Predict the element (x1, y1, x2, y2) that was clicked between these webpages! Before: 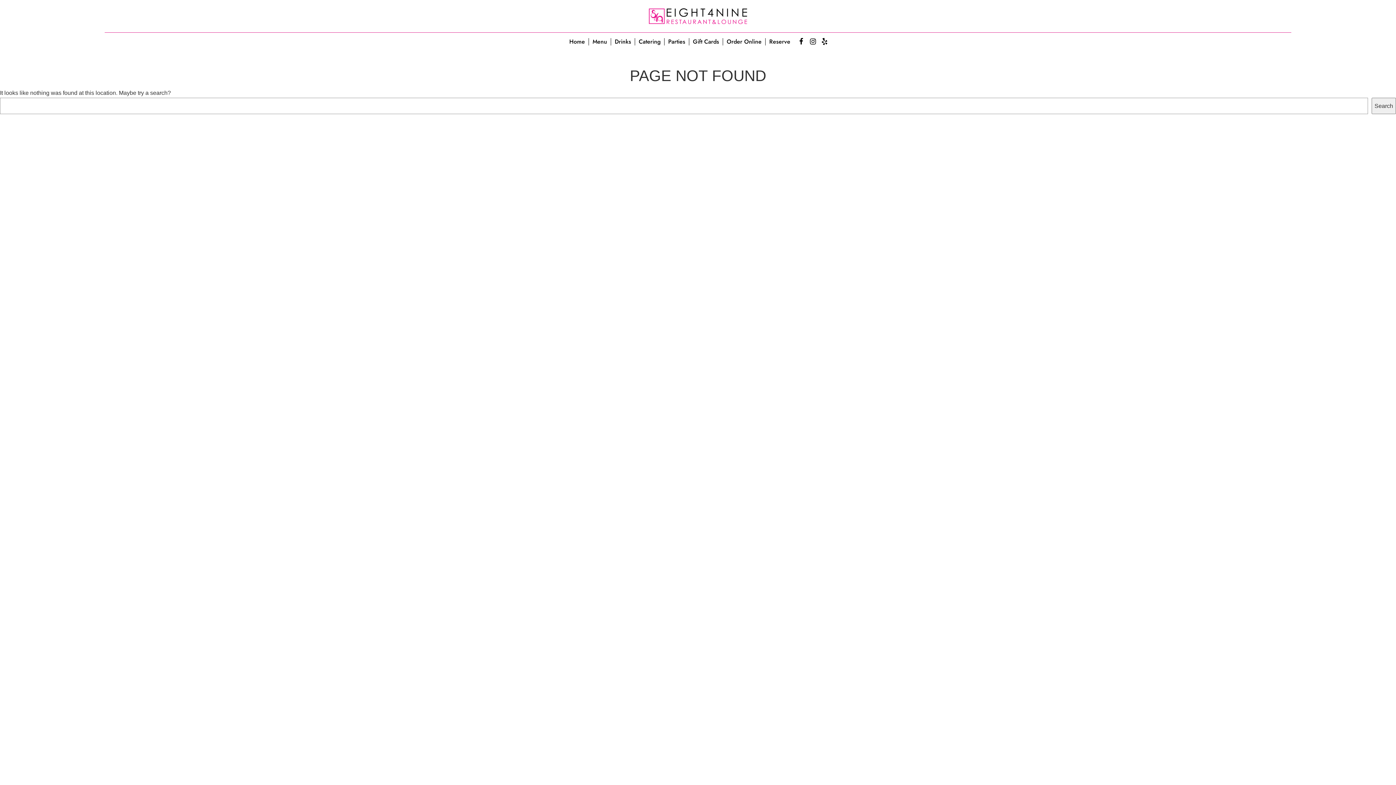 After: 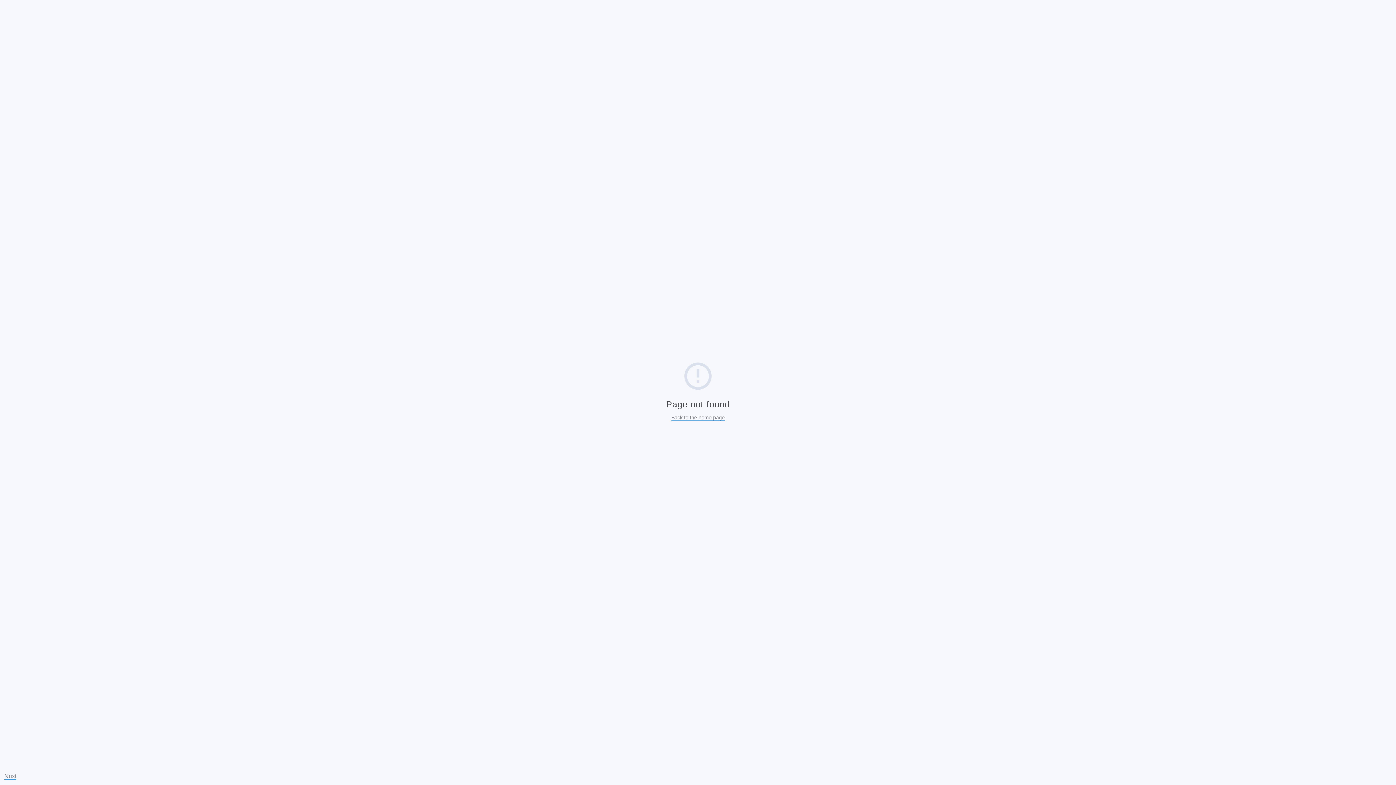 Action: bbox: (664, 38, 689, 45) label: Parties